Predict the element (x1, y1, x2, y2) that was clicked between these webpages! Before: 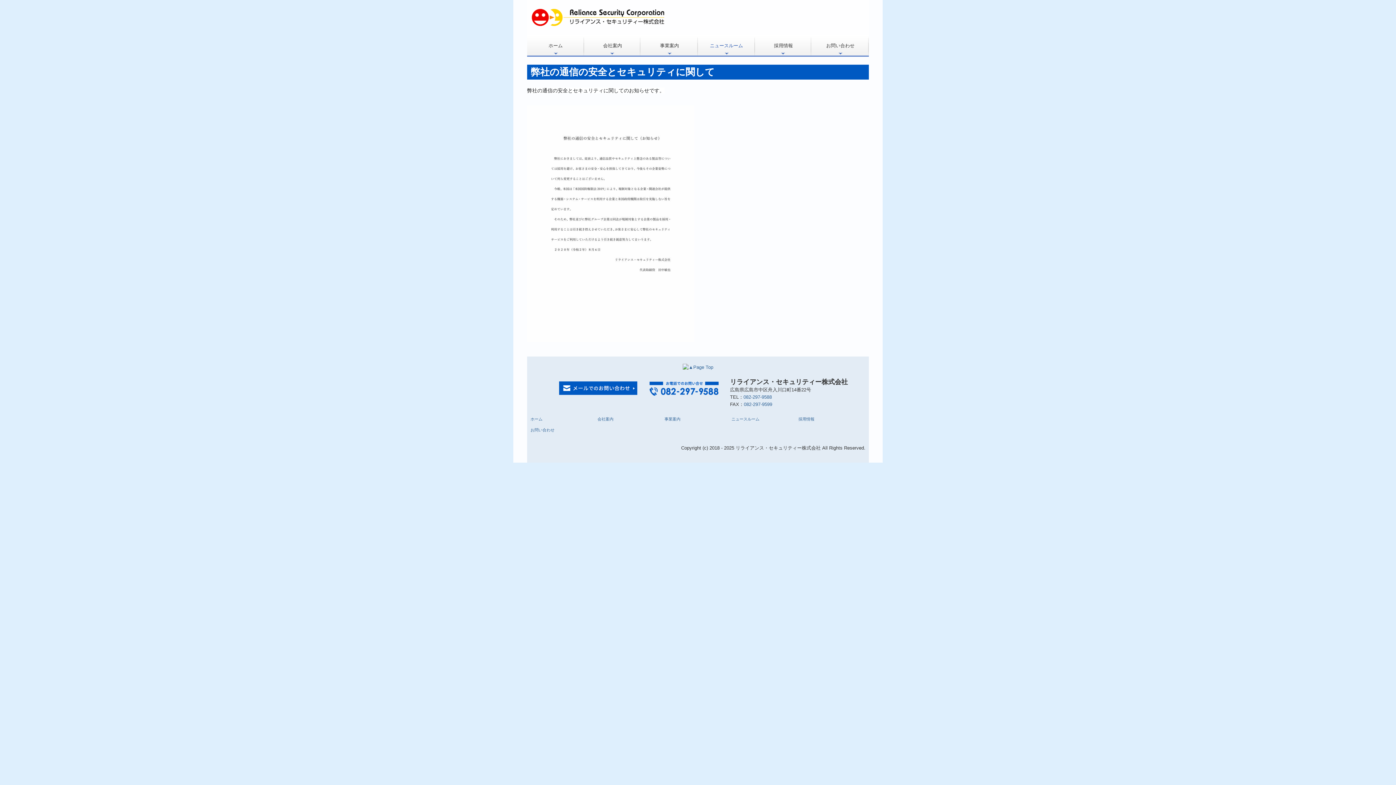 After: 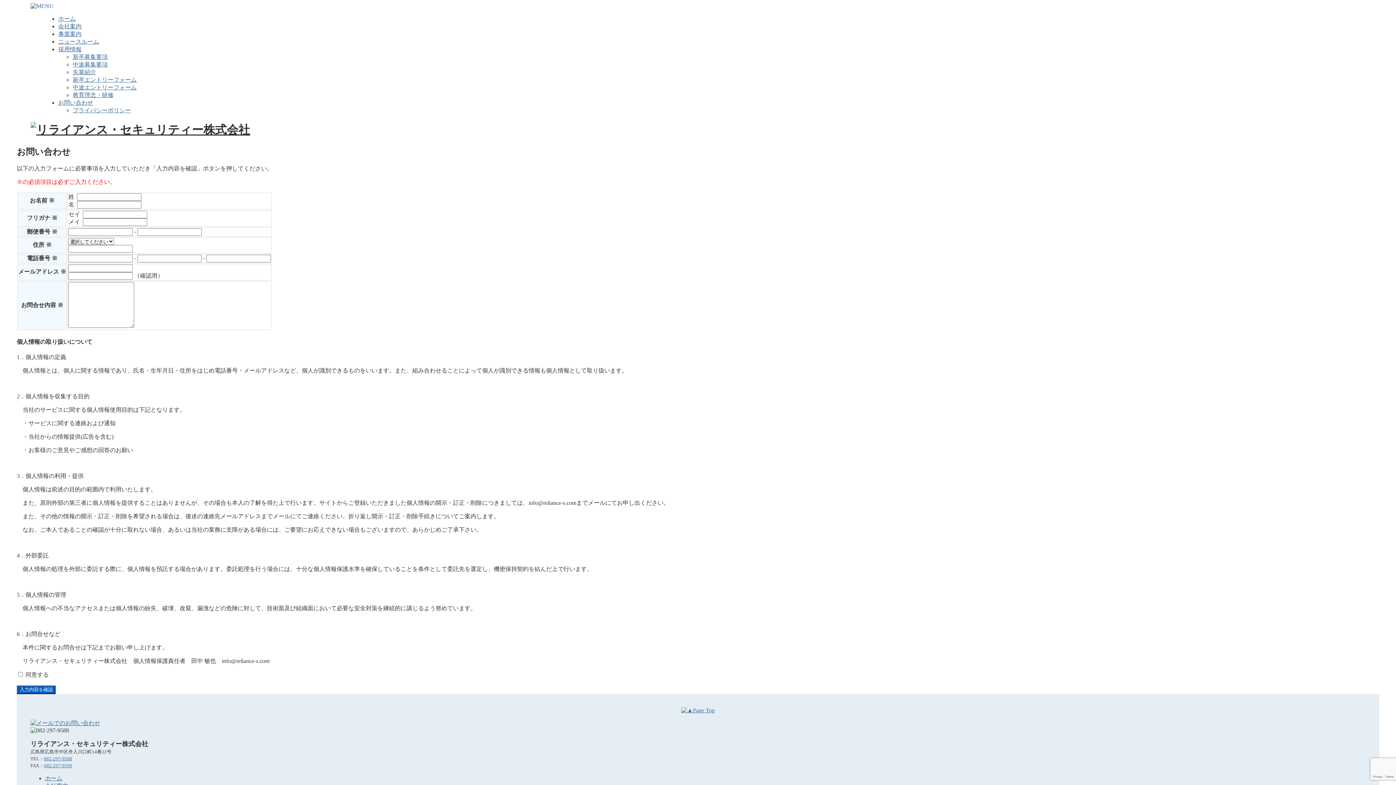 Action: bbox: (559, 385, 637, 390)